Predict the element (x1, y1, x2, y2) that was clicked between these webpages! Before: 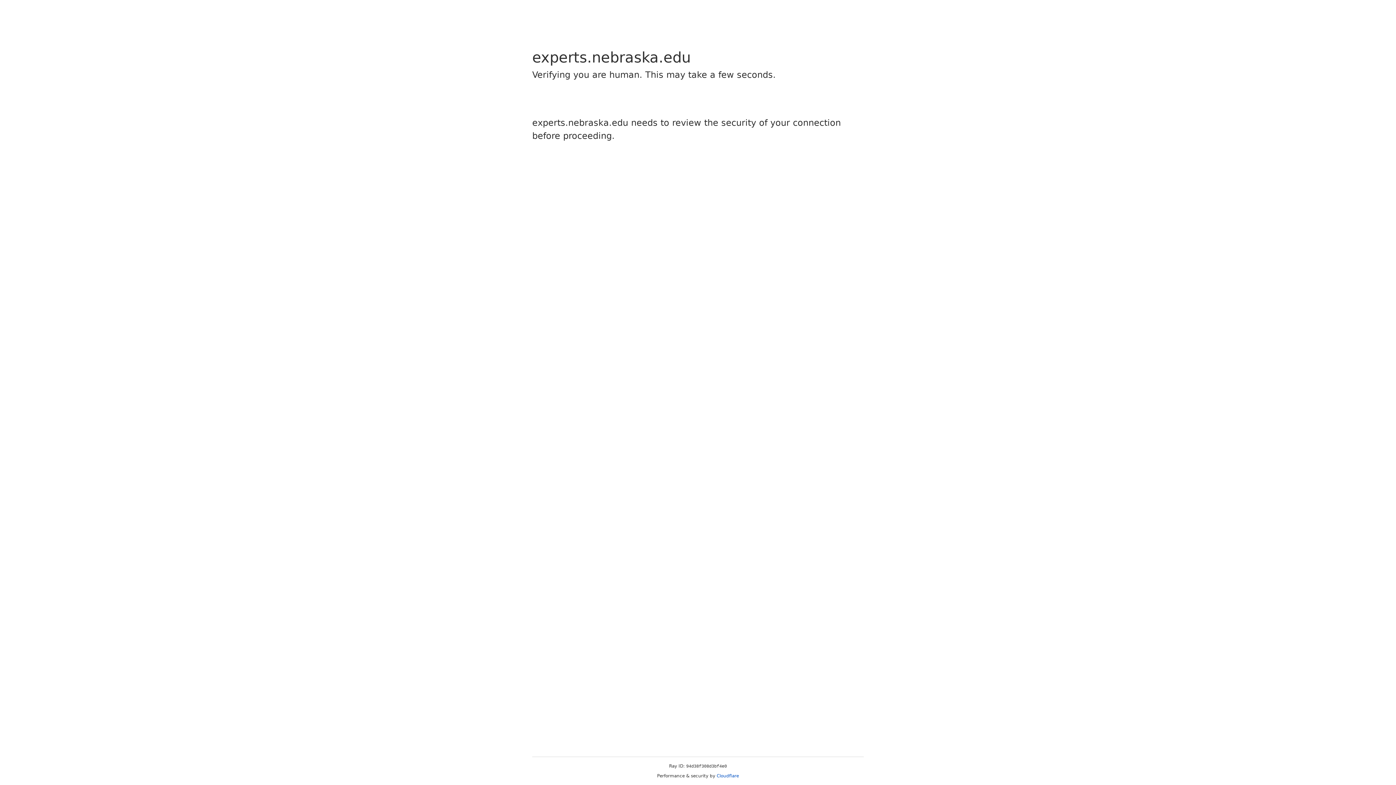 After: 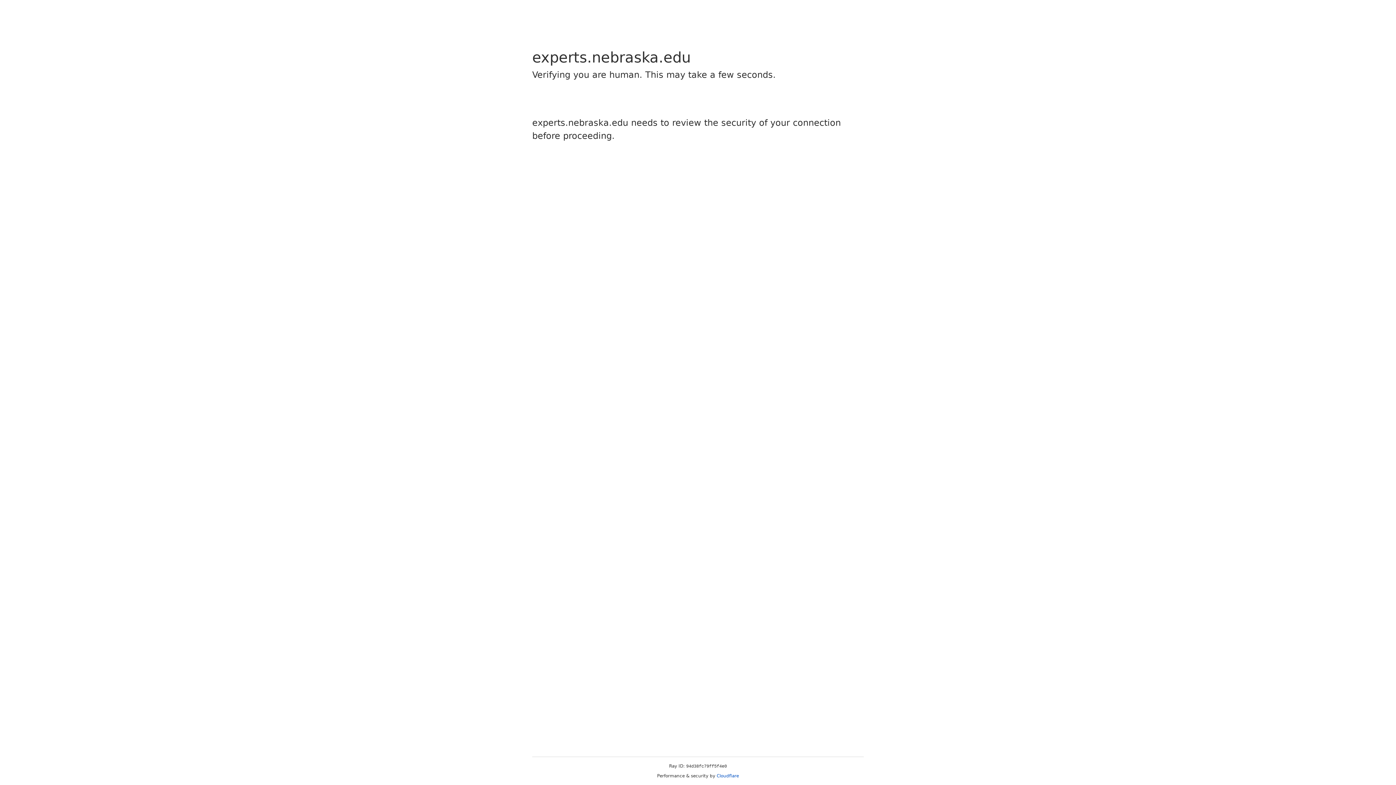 Action: bbox: (716, 773, 739, 778) label: Cloudflare